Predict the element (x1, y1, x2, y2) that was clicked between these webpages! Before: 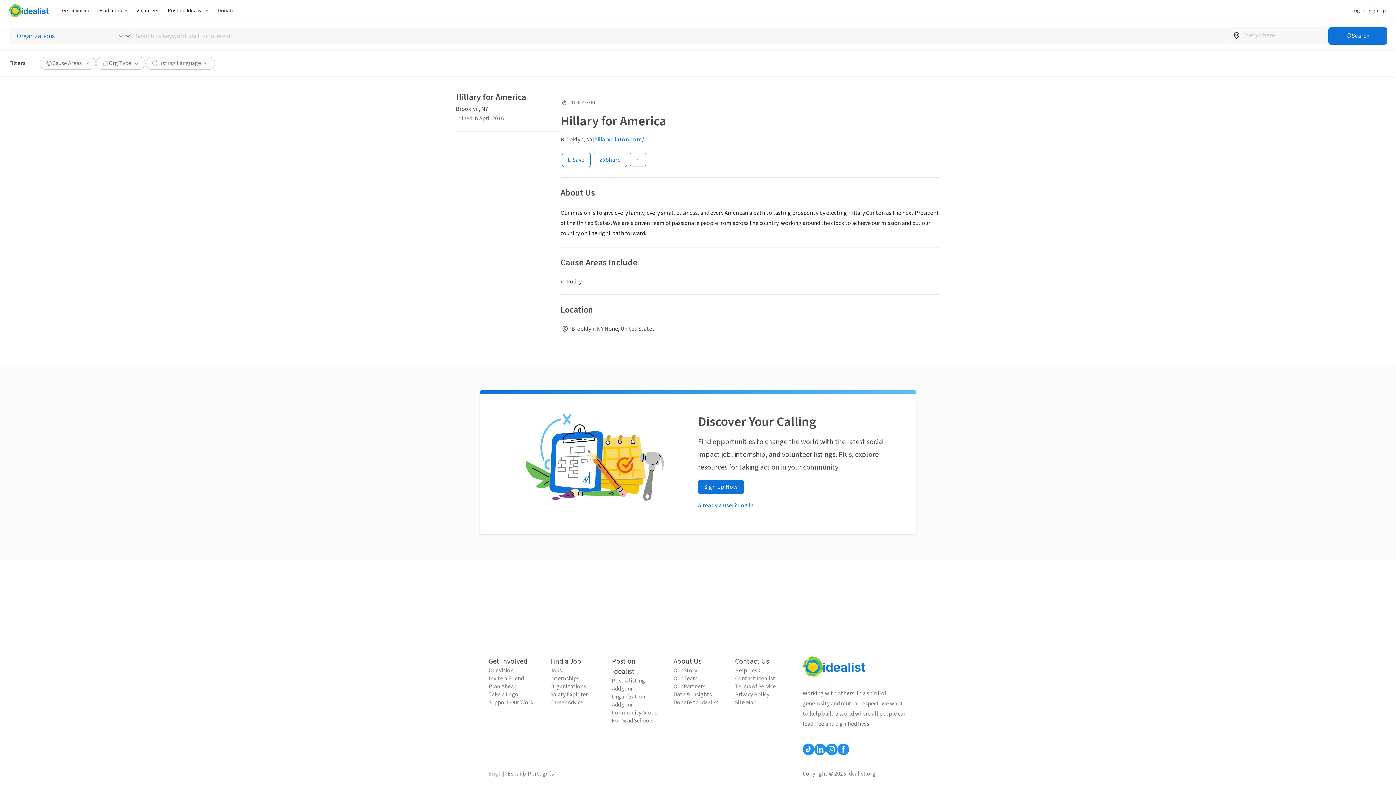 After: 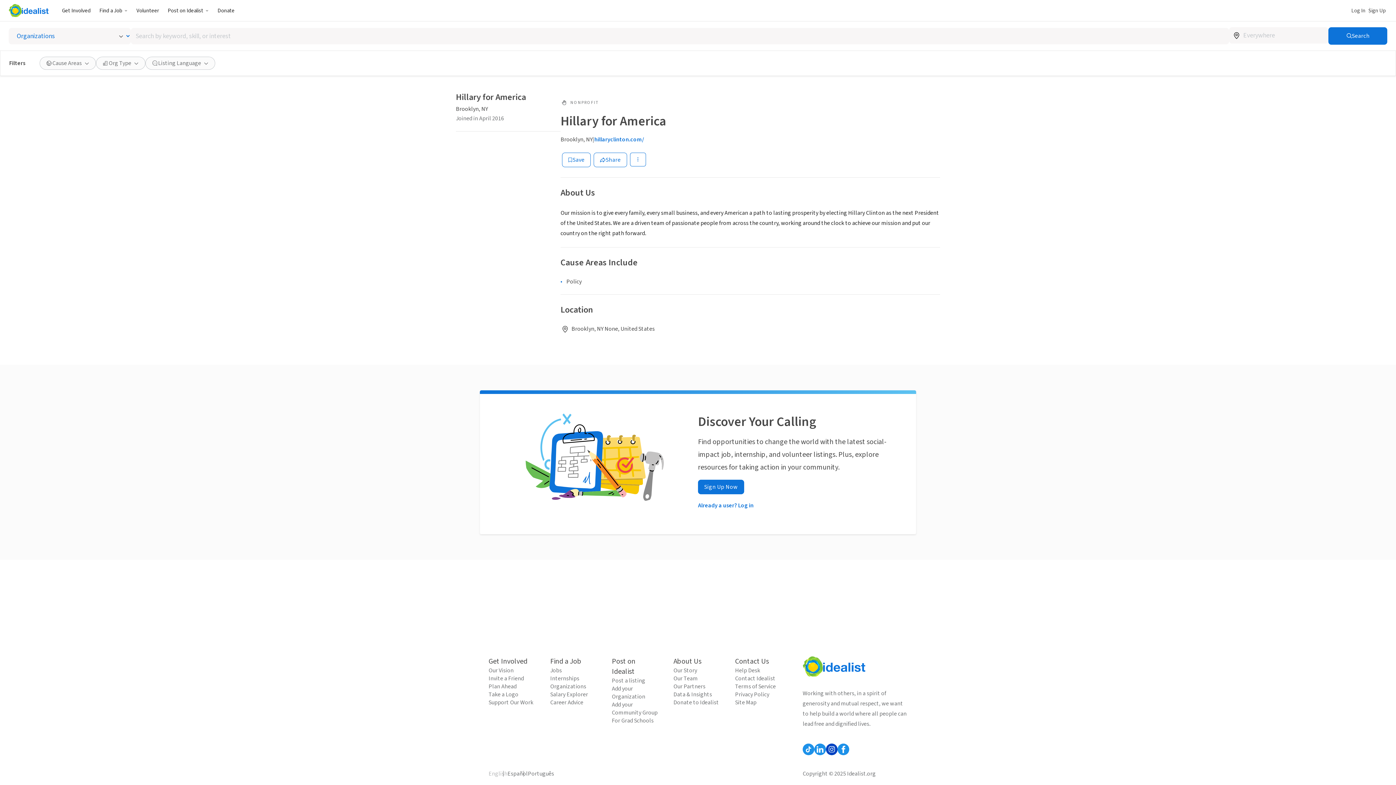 Action: bbox: (826, 744, 837, 755) label: Follow Idealist